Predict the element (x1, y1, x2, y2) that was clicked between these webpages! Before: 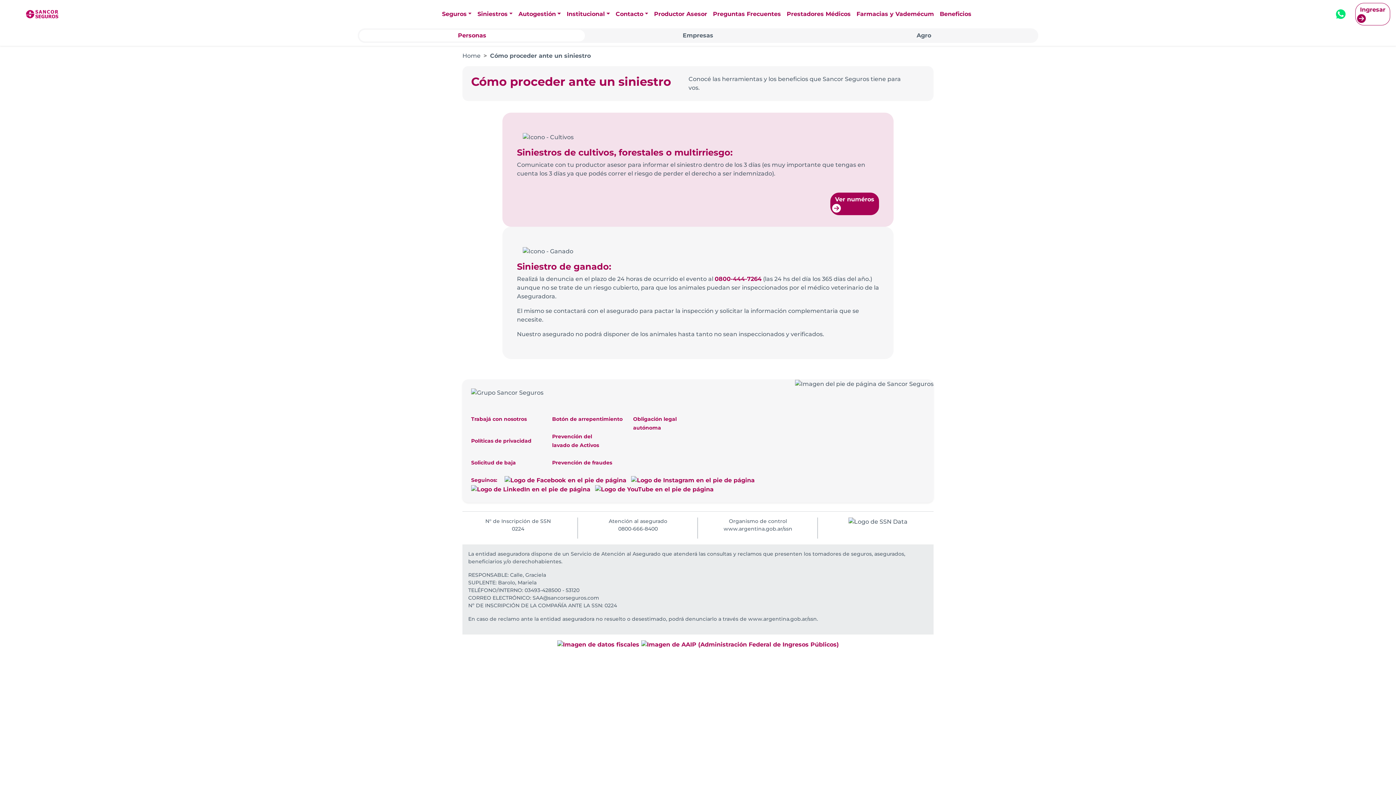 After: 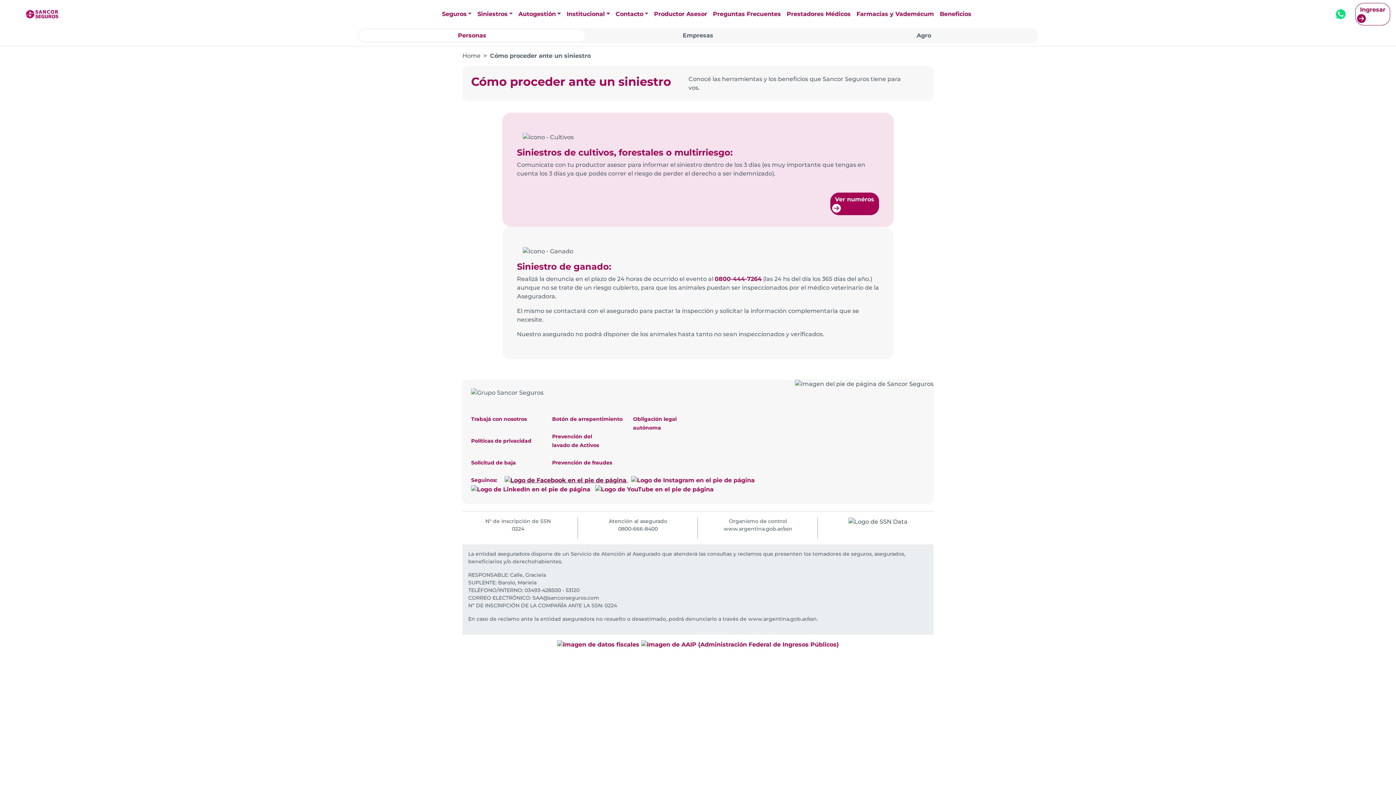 Action: label:   bbox: (504, 476, 628, 483)